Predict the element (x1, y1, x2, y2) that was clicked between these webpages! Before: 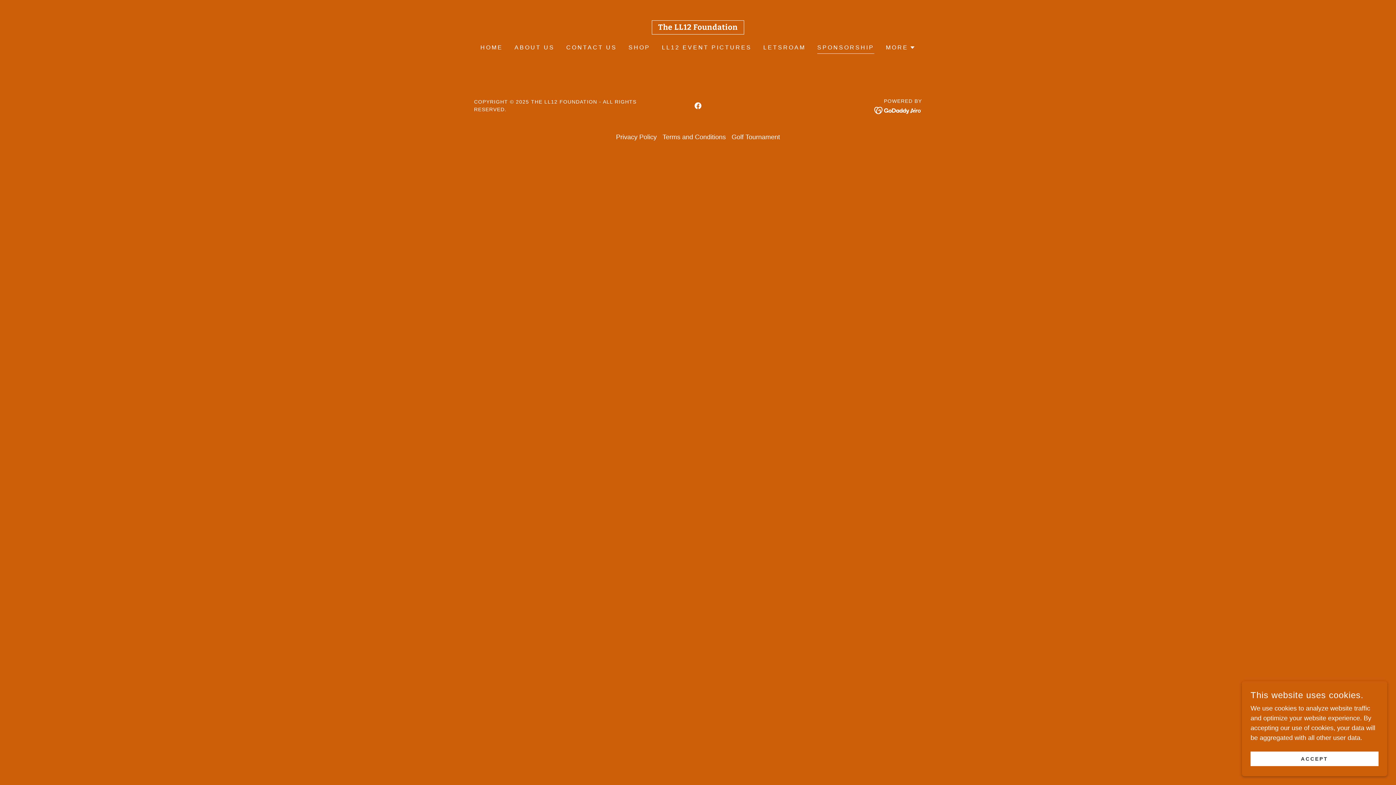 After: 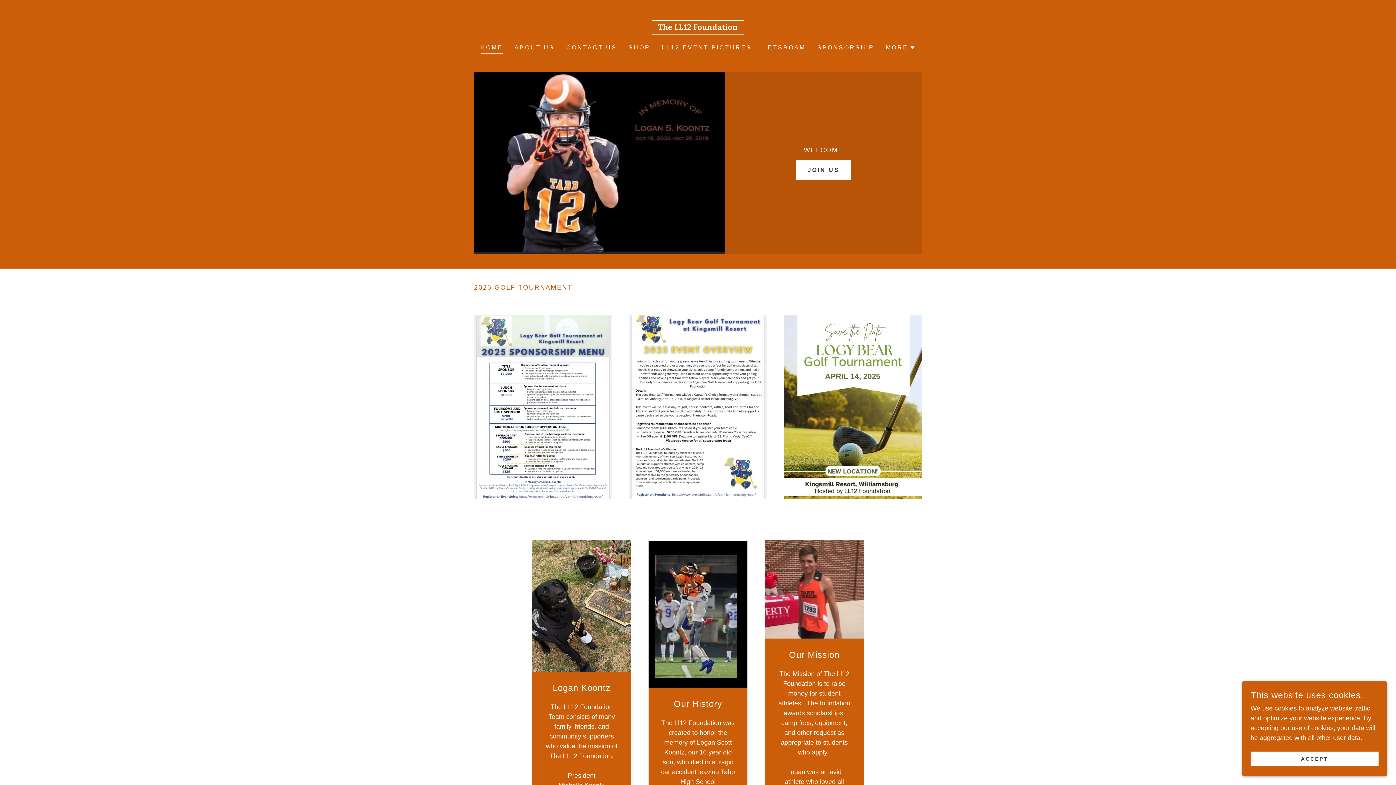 Action: bbox: (478, 41, 505, 54) label: HOME